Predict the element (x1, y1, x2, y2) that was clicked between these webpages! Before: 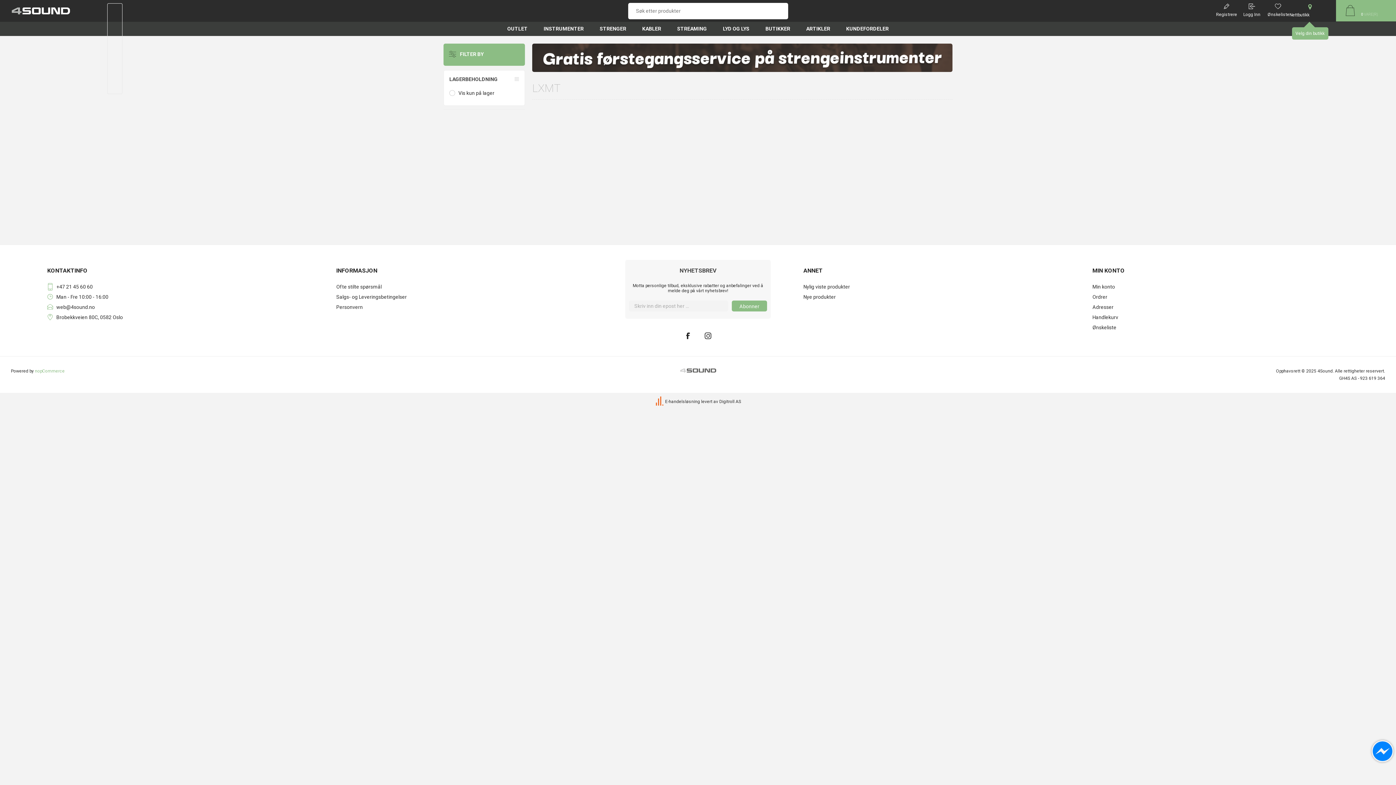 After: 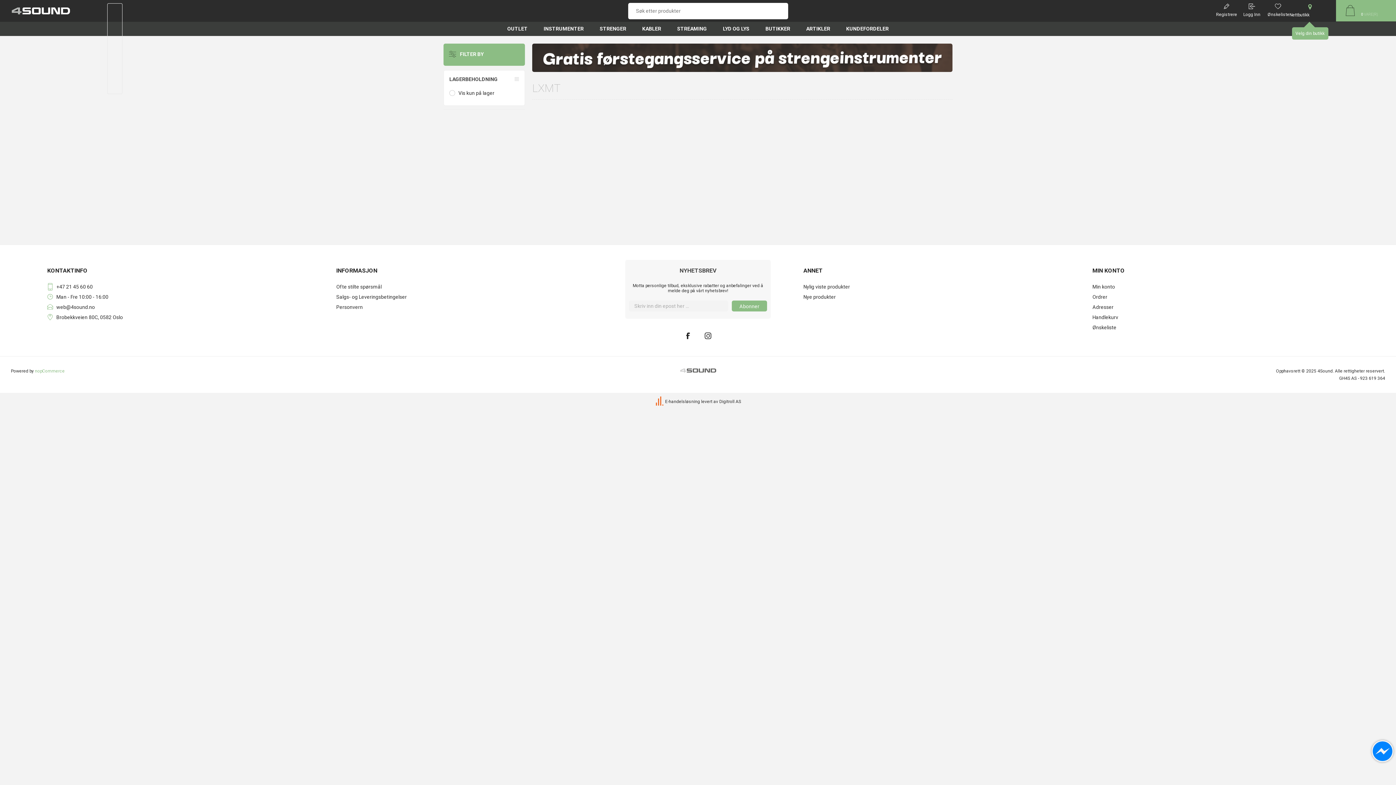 Action: bbox: (731, 300, 767, 311) label: Abonner